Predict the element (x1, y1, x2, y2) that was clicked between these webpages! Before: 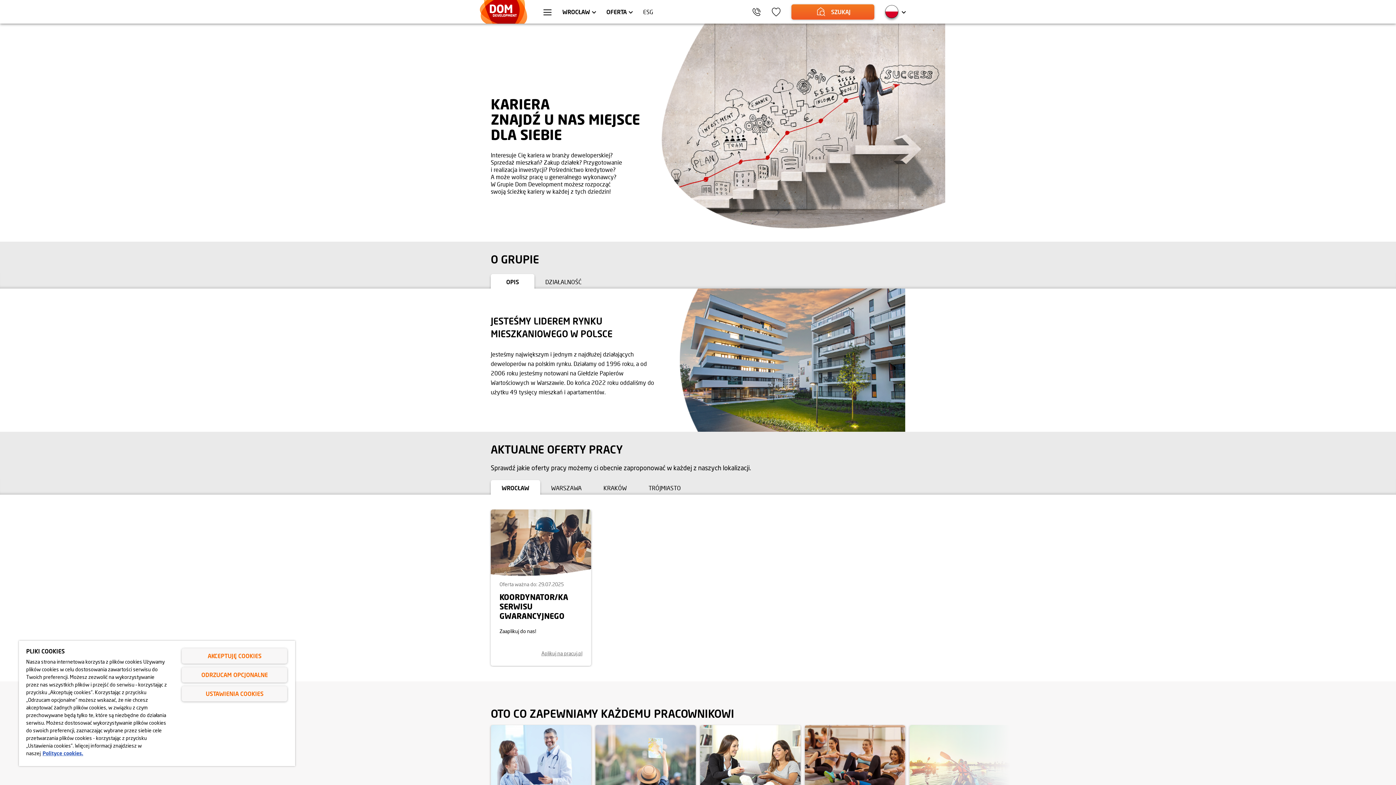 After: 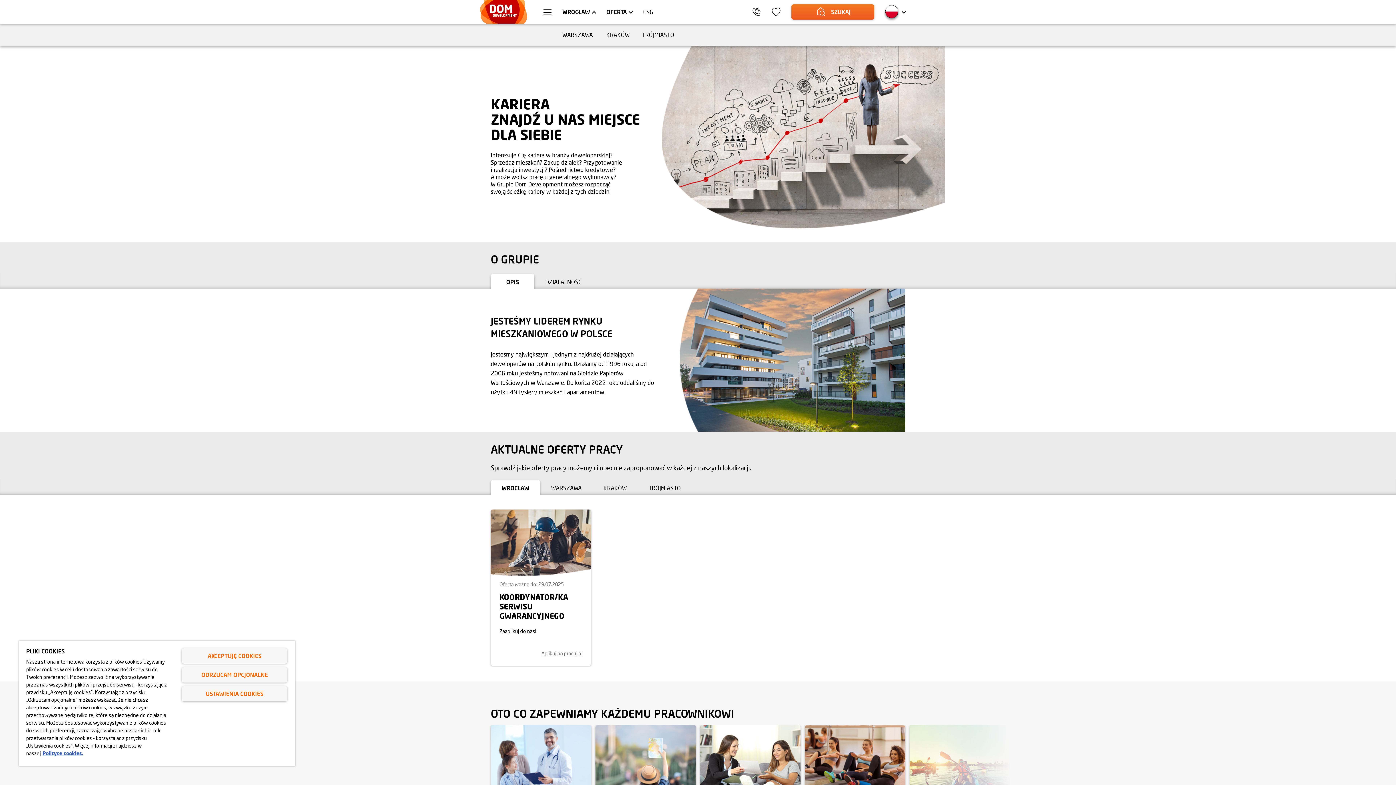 Action: label: WROCŁAW bbox: (562, 4, 595, 19)